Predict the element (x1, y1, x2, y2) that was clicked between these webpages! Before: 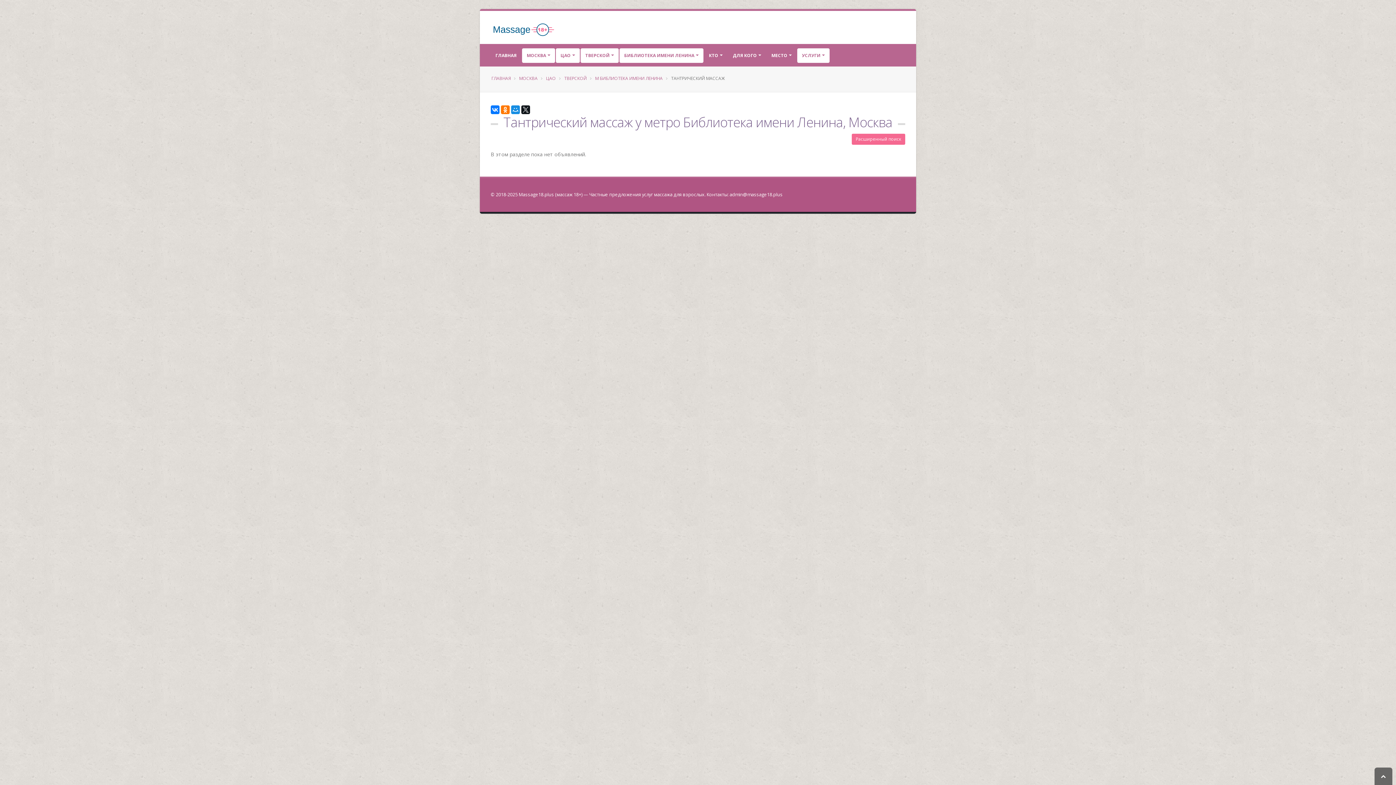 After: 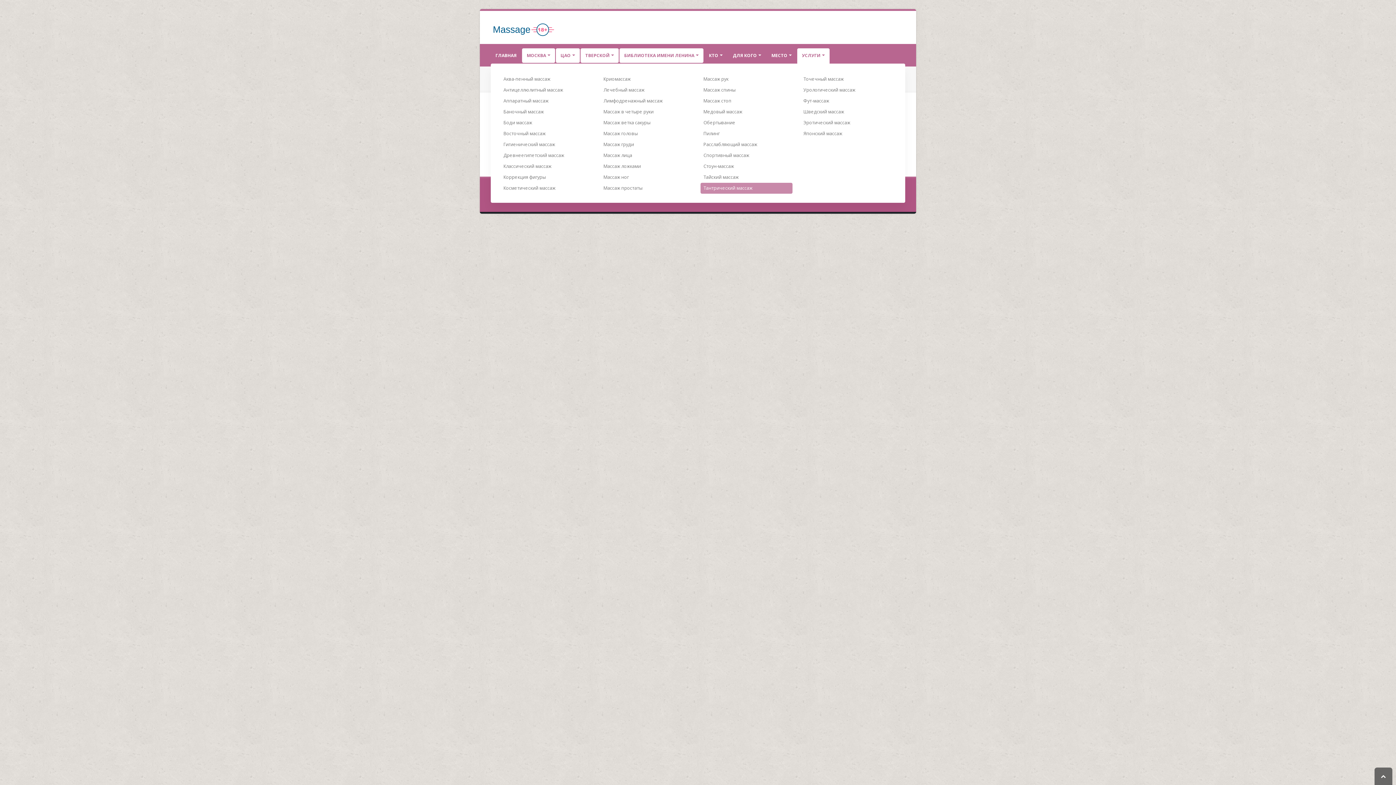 Action: bbox: (797, 48, 829, 62) label: УСЛУГИ